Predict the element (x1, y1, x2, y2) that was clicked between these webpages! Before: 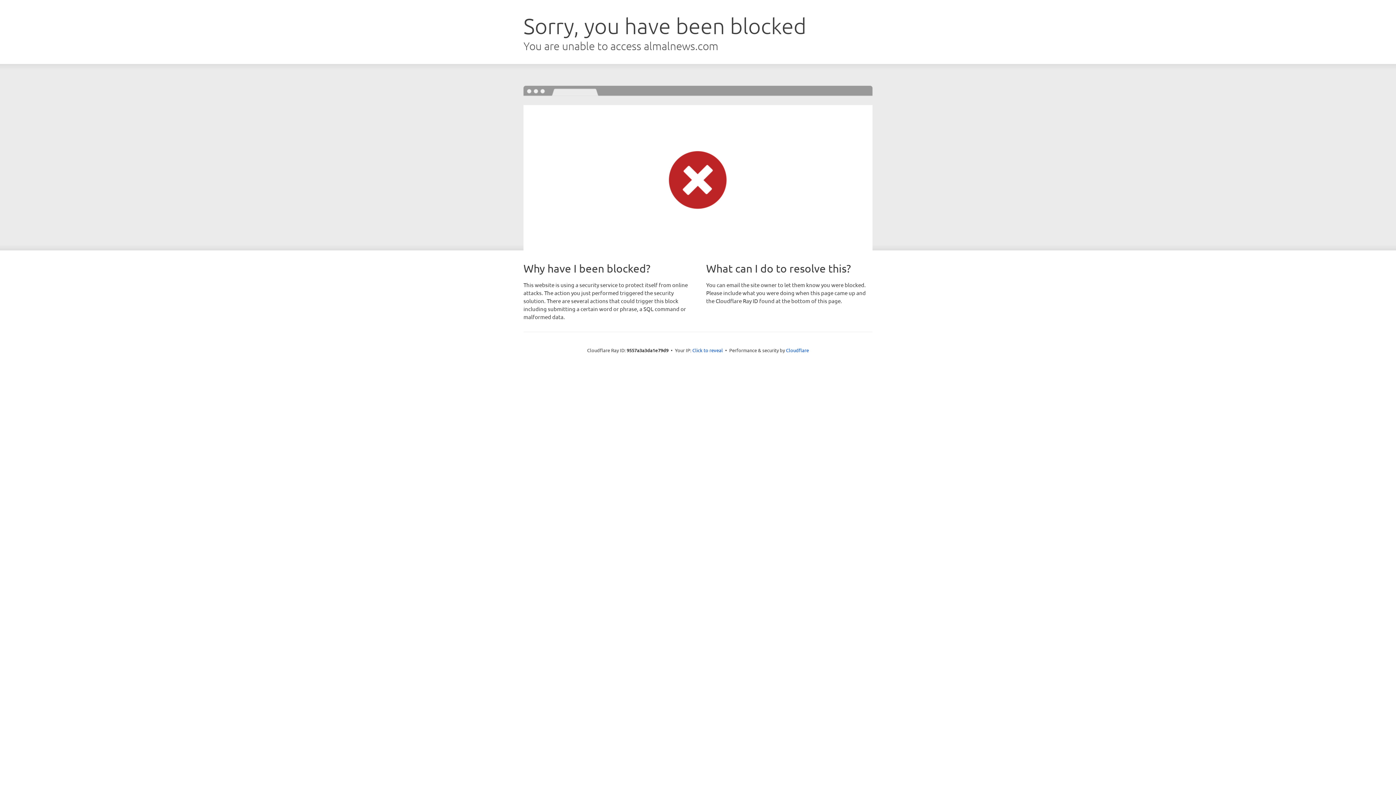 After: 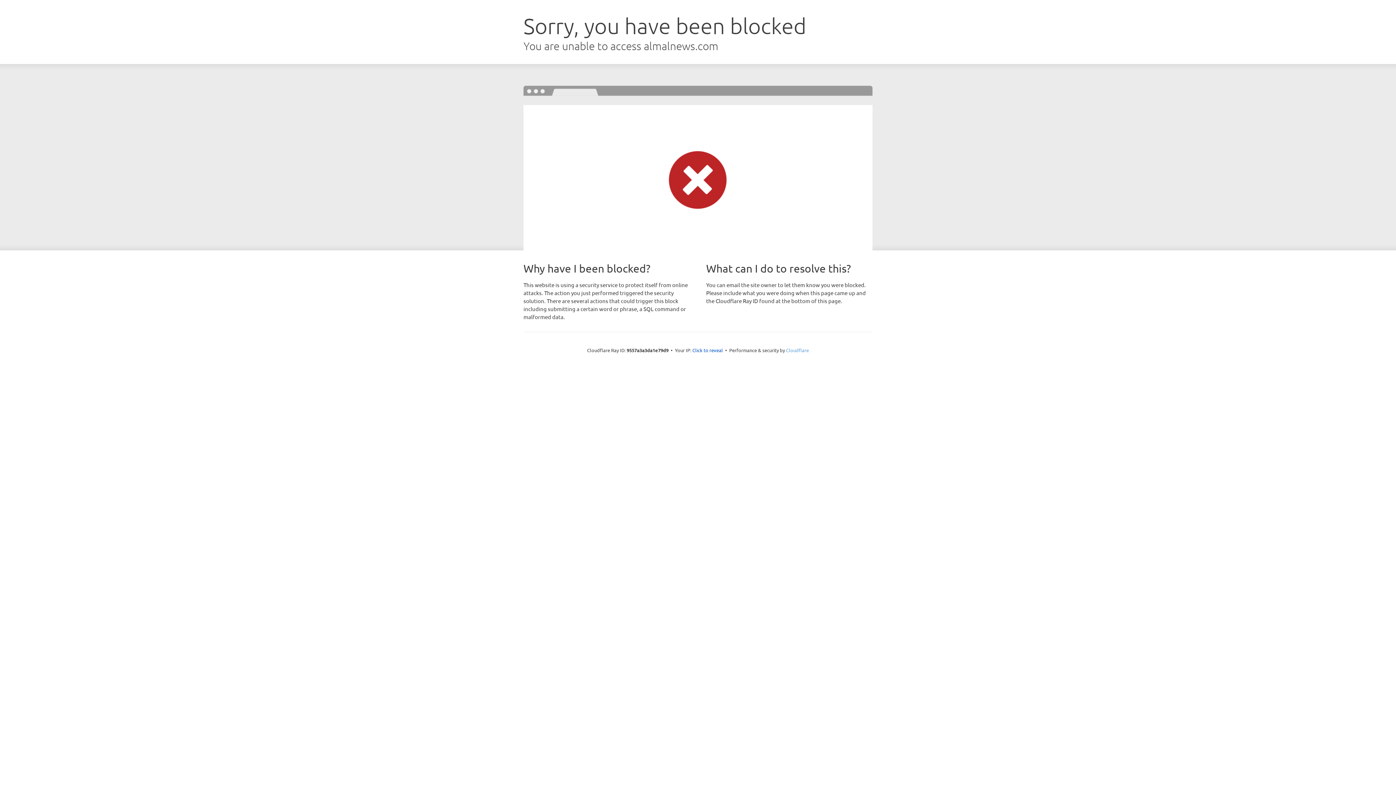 Action: bbox: (786, 347, 809, 353) label: Cloudflare